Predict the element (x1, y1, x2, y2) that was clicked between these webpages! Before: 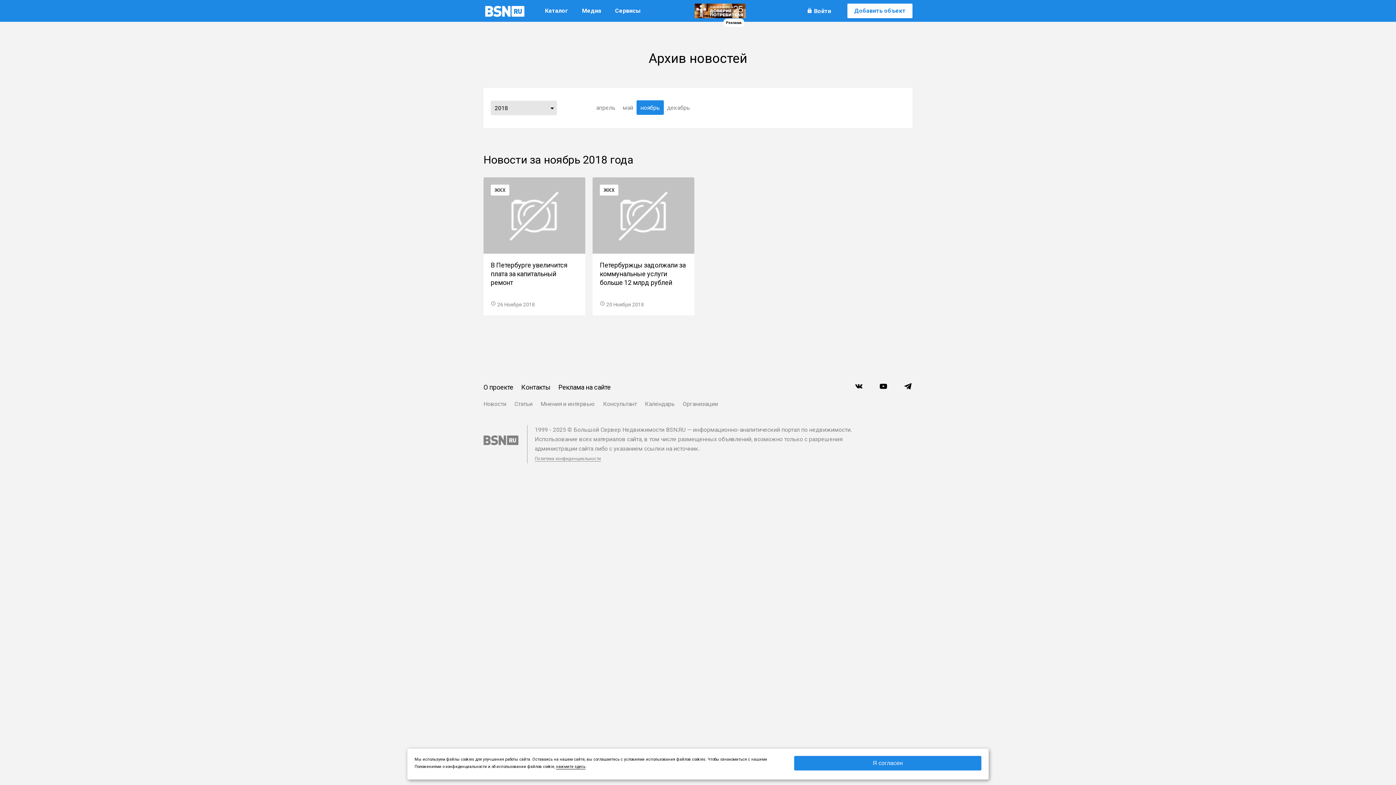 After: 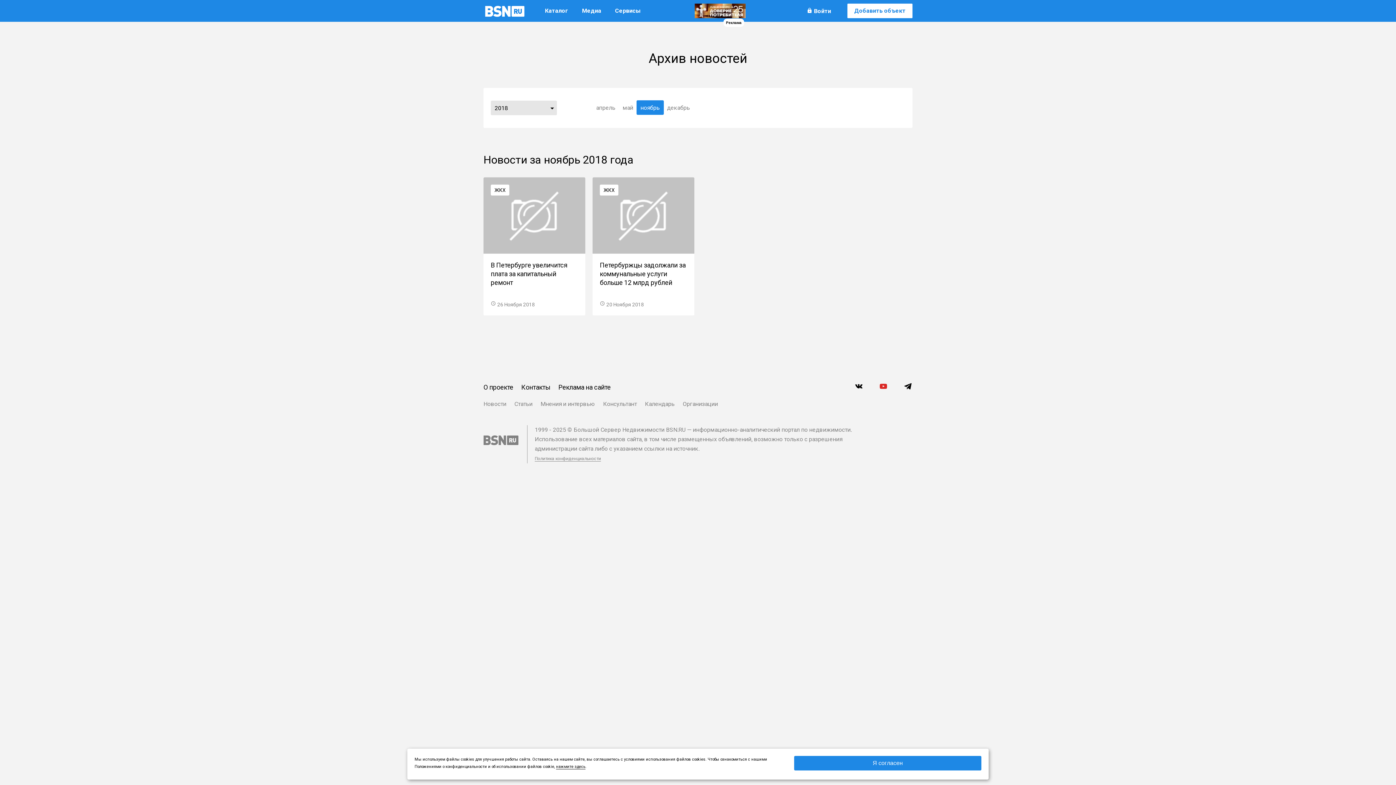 Action: bbox: (878, 379, 889, 390)